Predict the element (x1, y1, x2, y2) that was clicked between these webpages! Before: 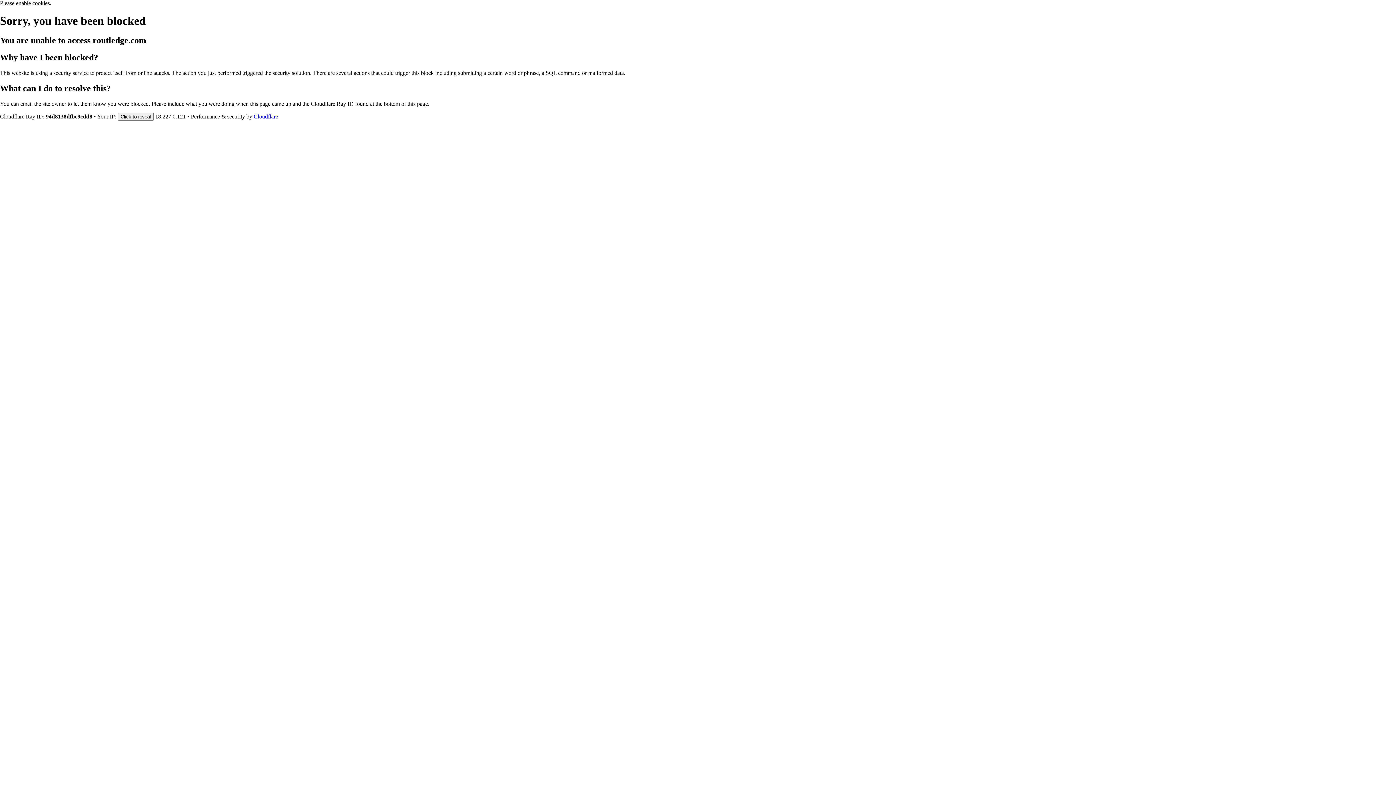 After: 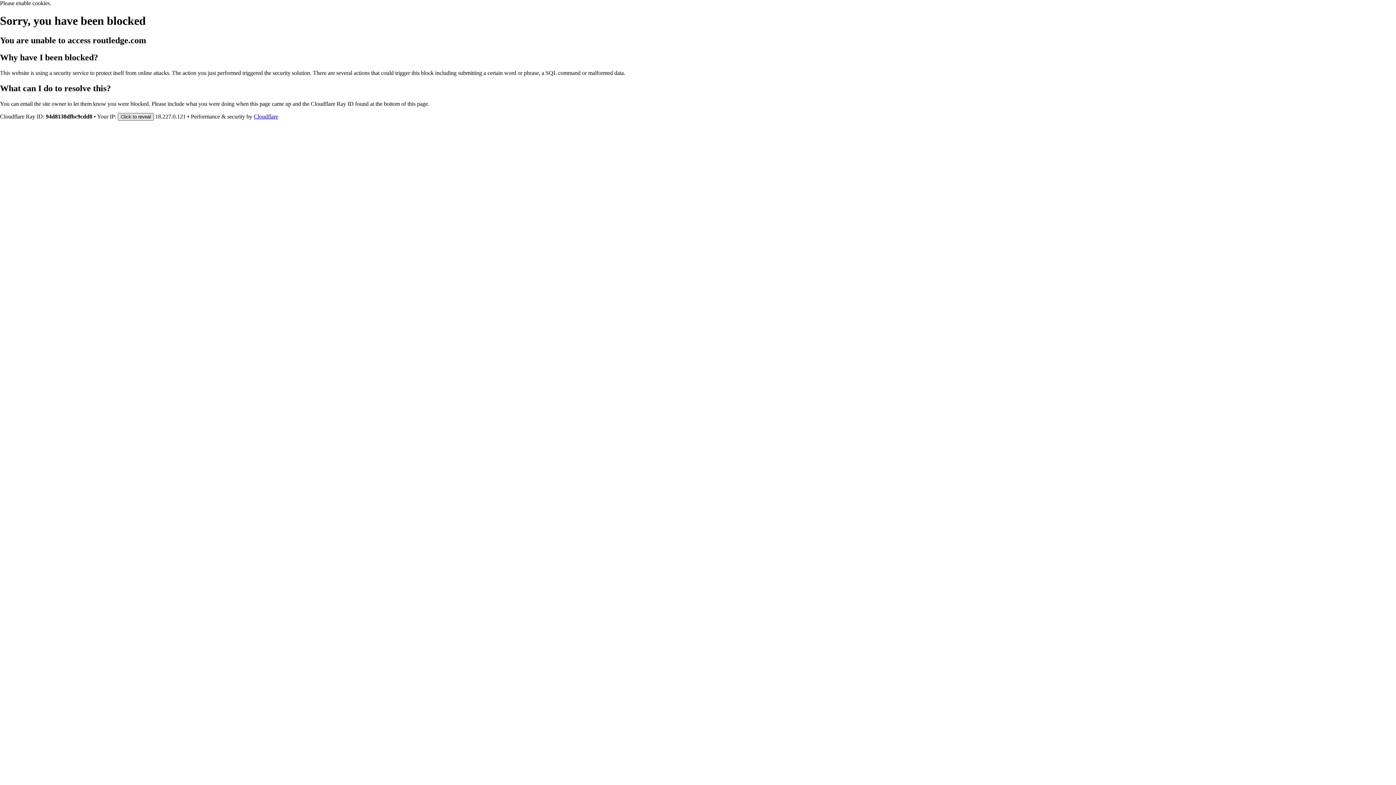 Action: bbox: (117, 112, 153, 120) label: Click to reveal